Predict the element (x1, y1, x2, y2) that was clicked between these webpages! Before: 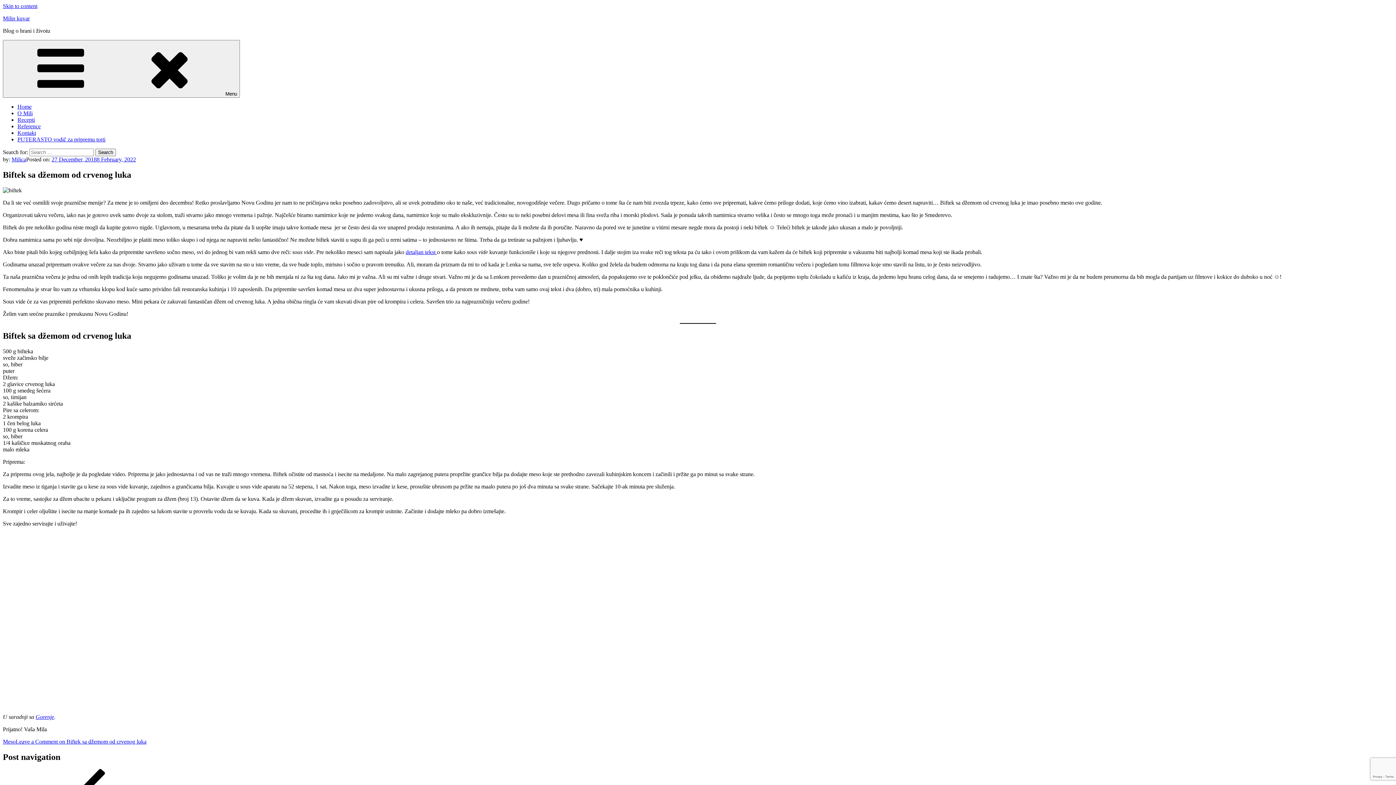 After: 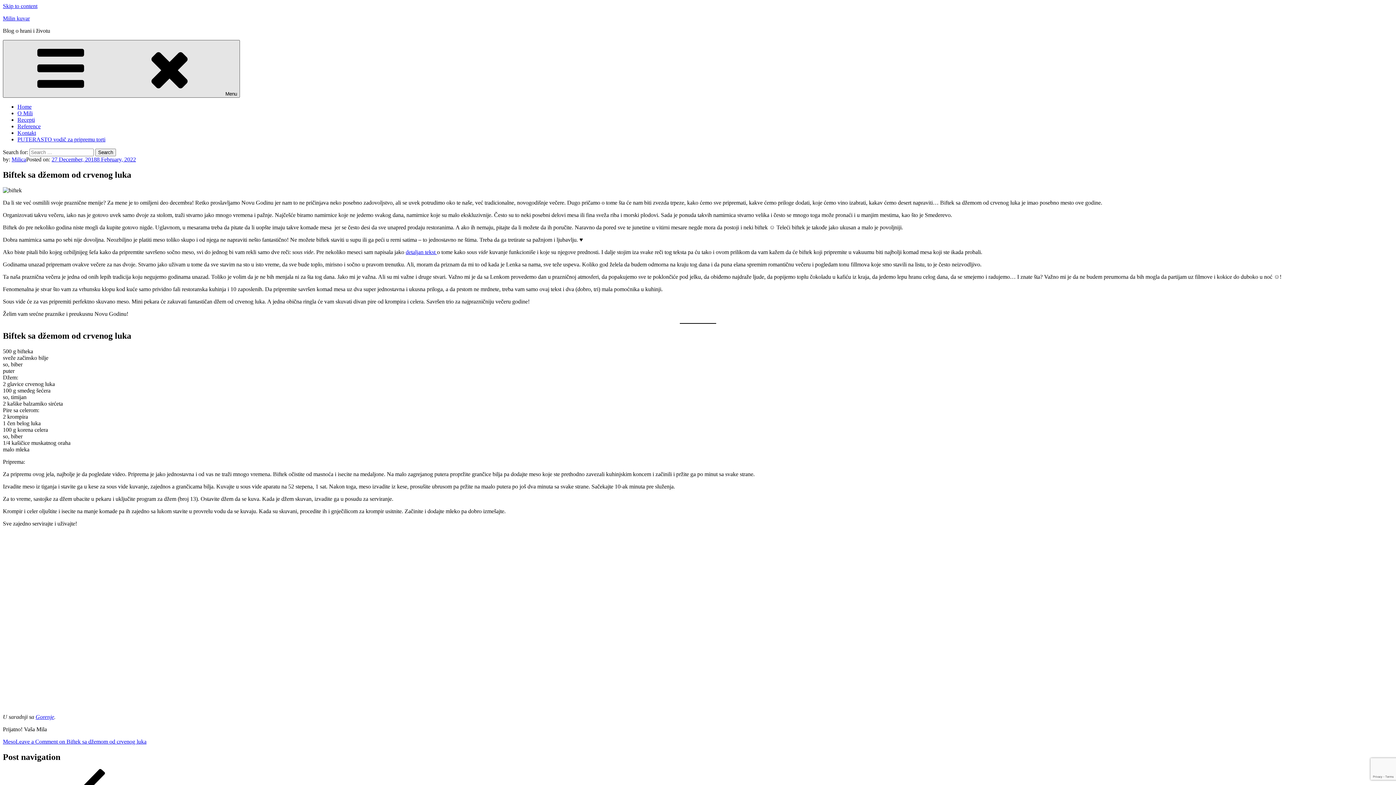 Action: label:  Menu bbox: (2, 40, 240, 97)